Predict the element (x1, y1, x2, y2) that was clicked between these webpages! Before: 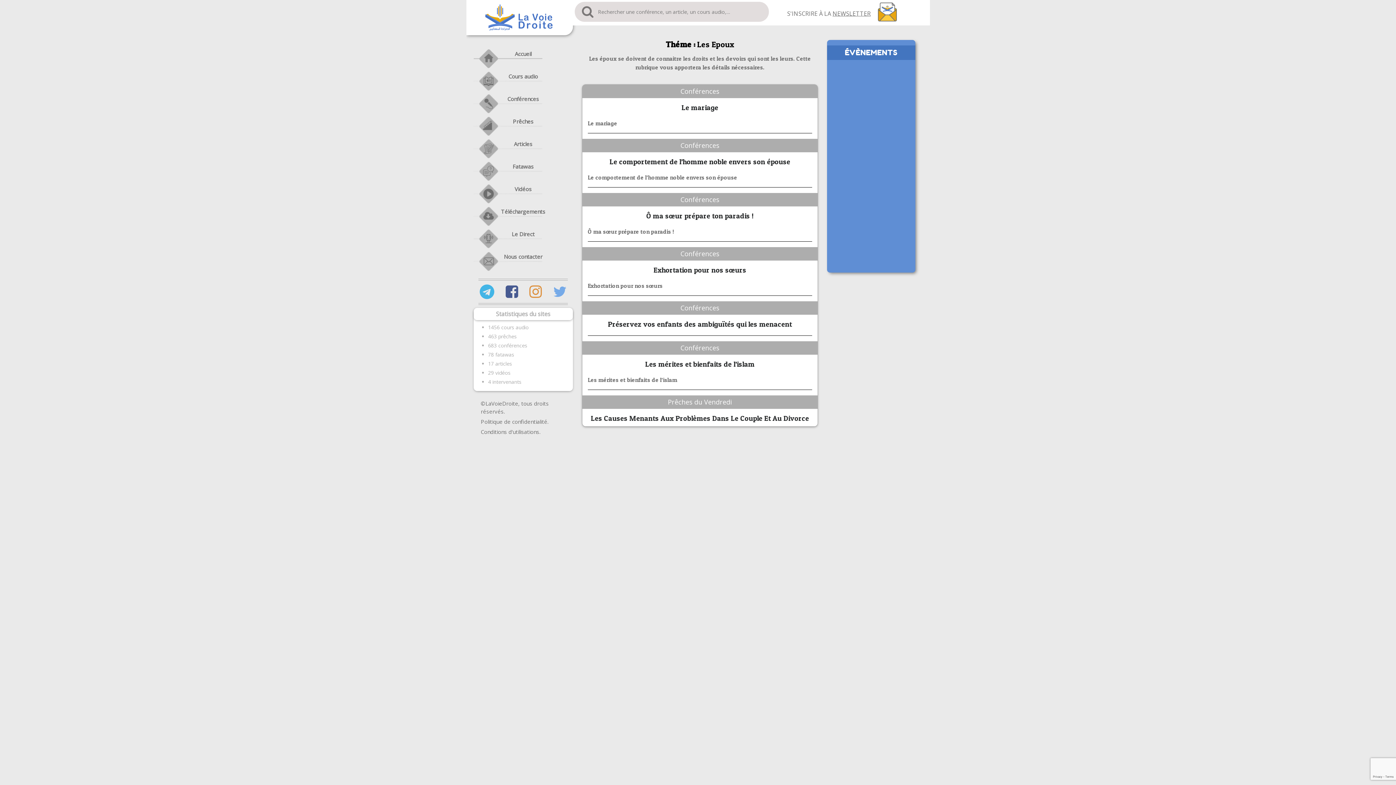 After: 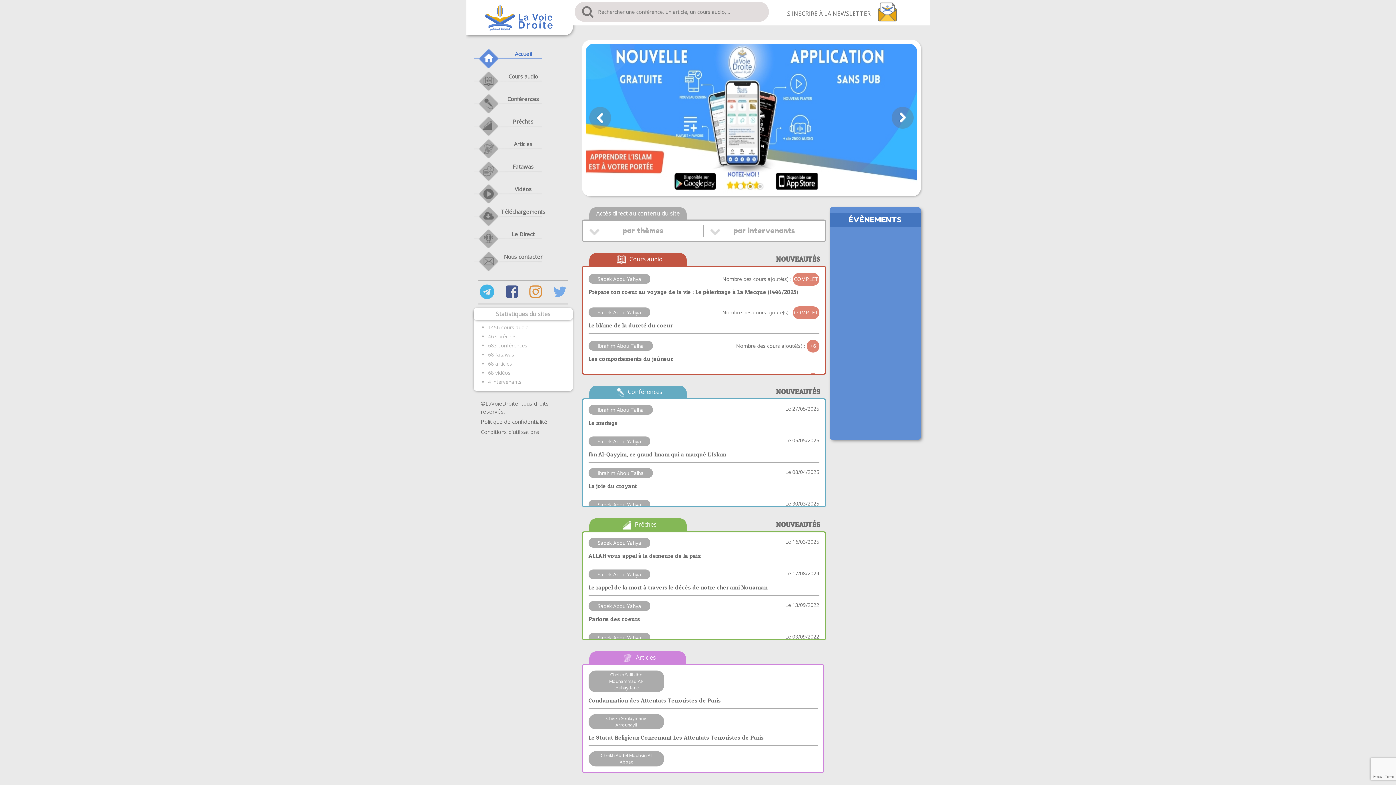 Action: label: Accueil bbox: (473, 46, 573, 61)